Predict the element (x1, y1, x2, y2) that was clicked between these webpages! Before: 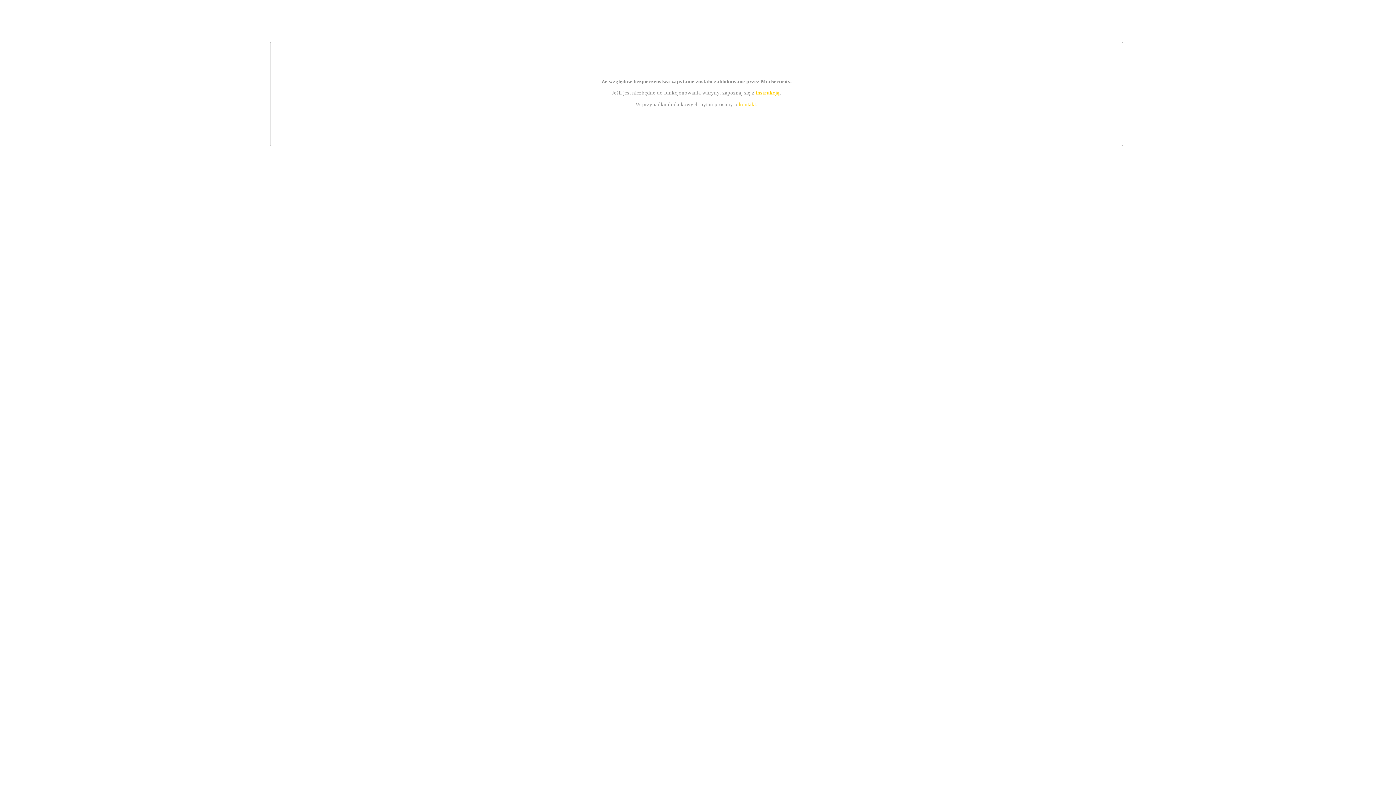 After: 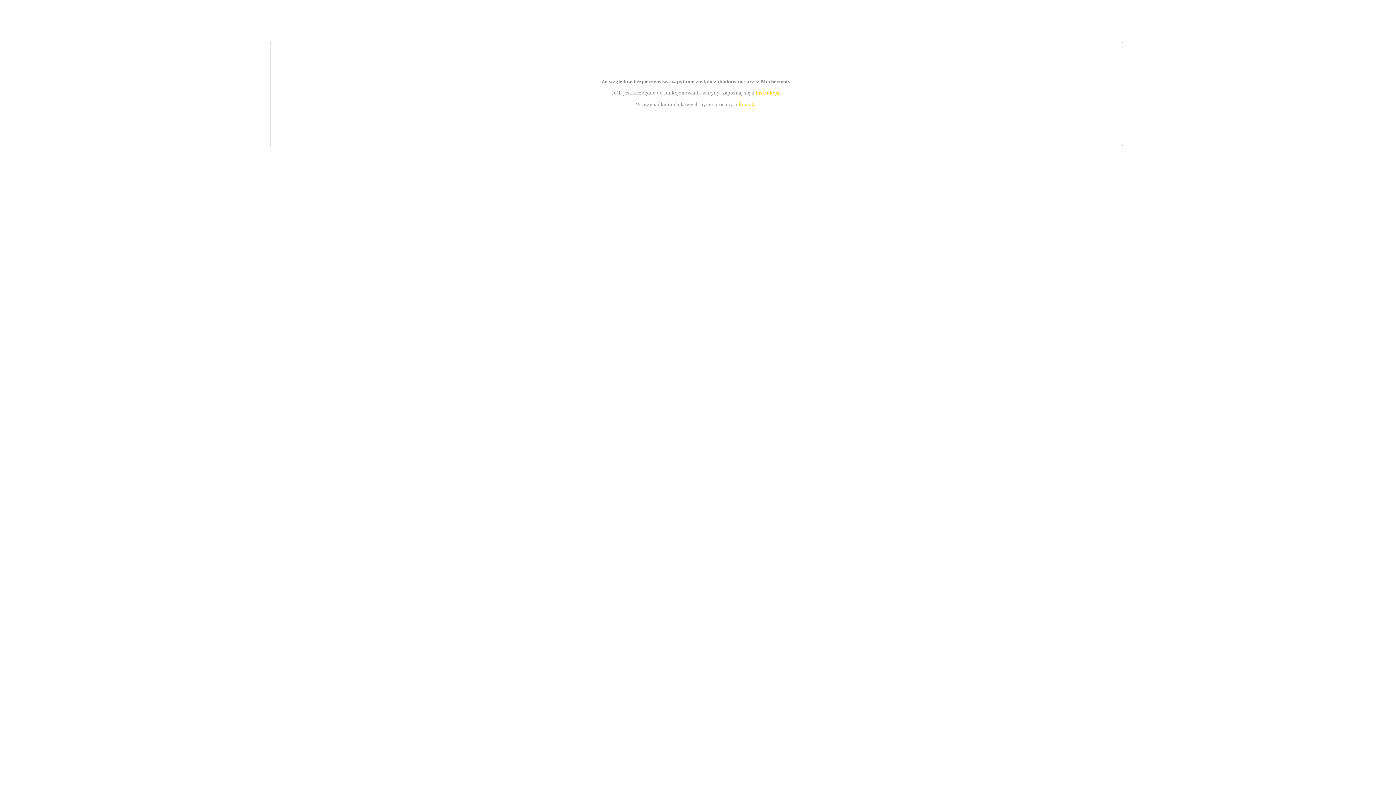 Action: label: instrukcją bbox: (755, 89, 779, 95)